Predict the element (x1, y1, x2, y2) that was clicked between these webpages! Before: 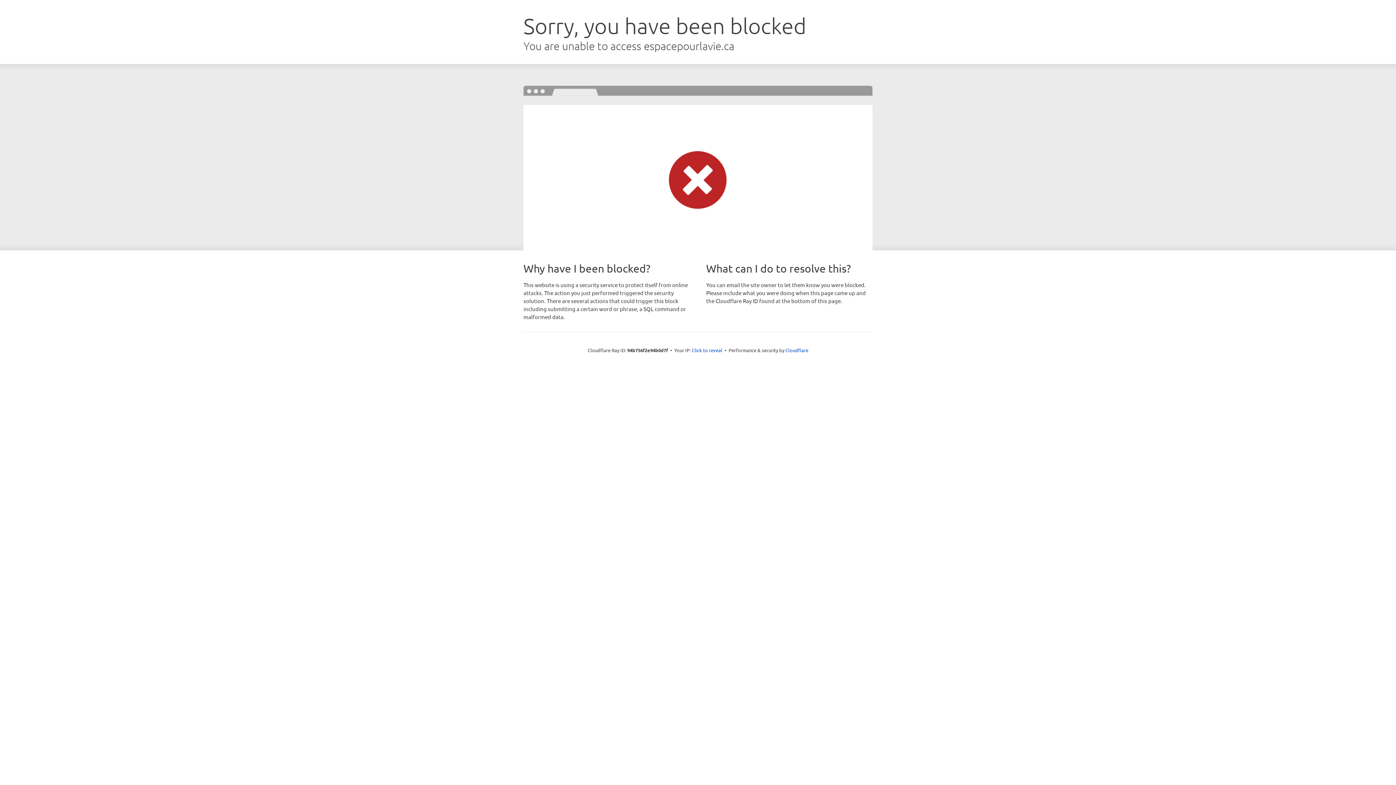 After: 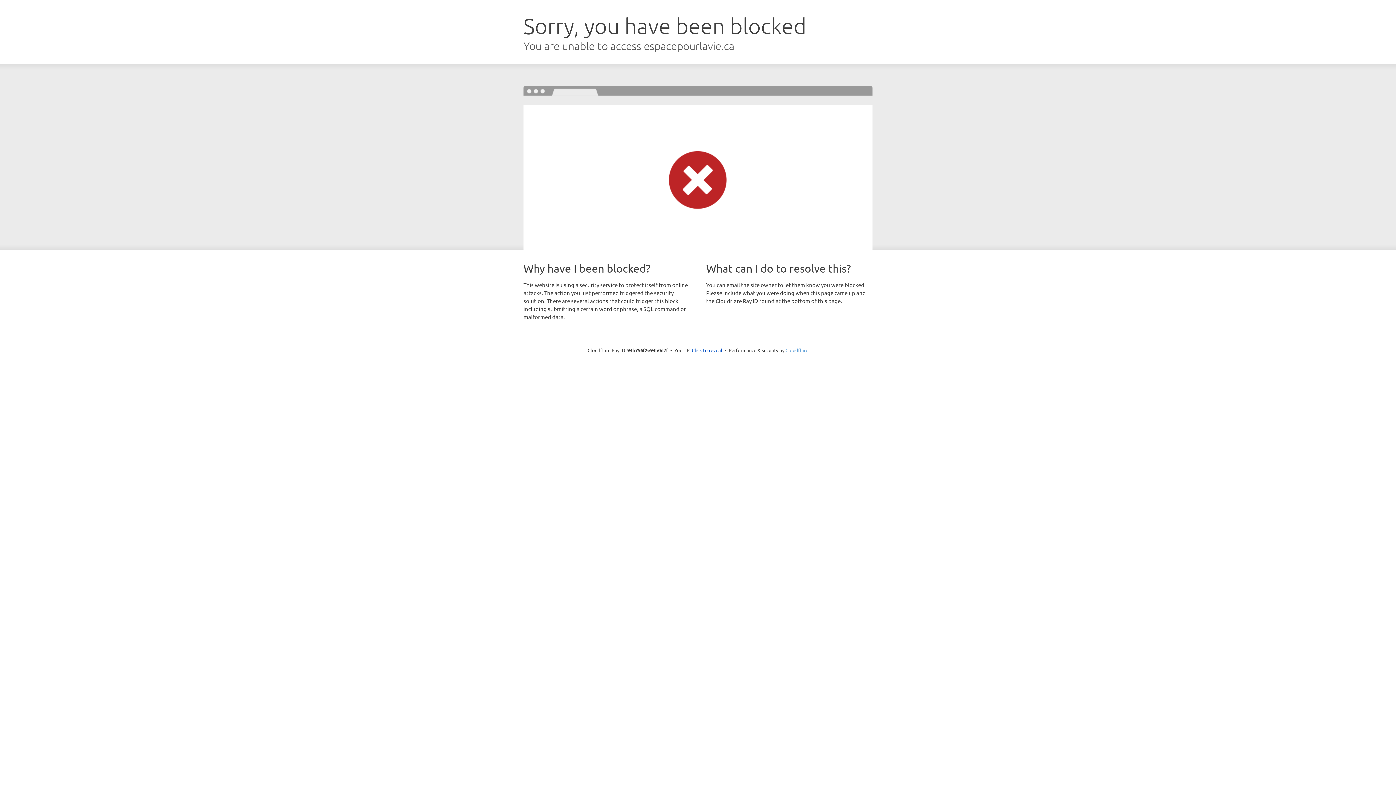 Action: label: Cloudflare bbox: (785, 347, 808, 353)